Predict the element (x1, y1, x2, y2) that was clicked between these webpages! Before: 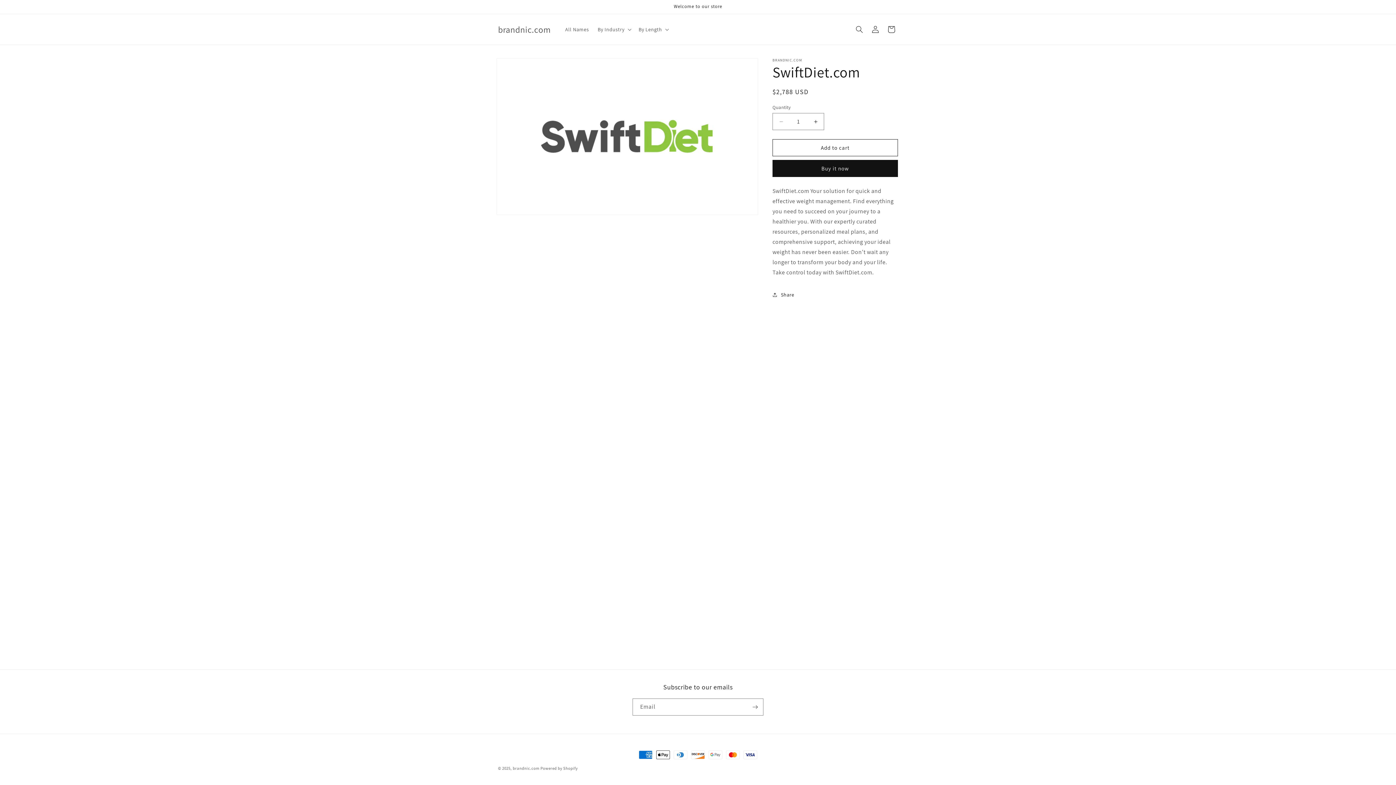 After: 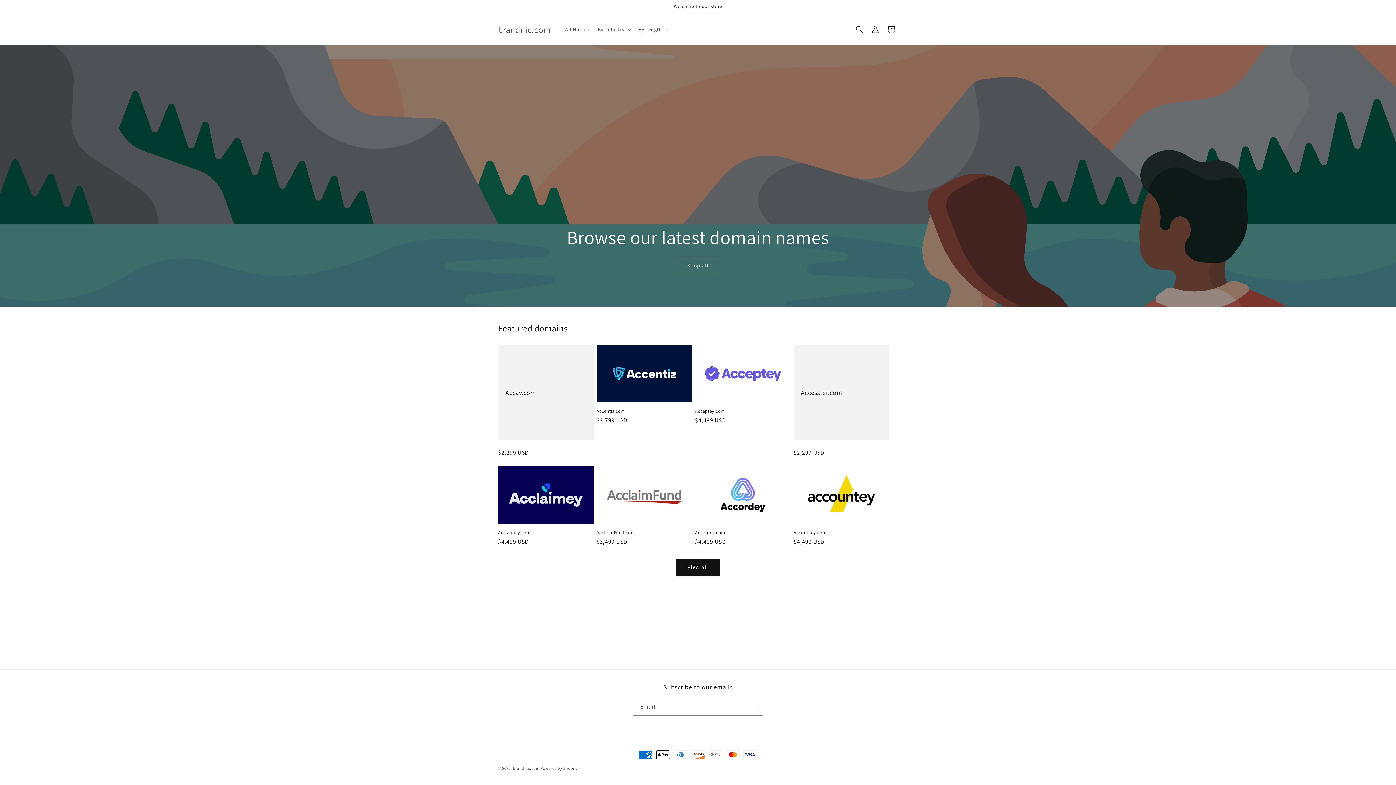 Action: bbox: (495, 22, 553, 36) label: brandnic.com